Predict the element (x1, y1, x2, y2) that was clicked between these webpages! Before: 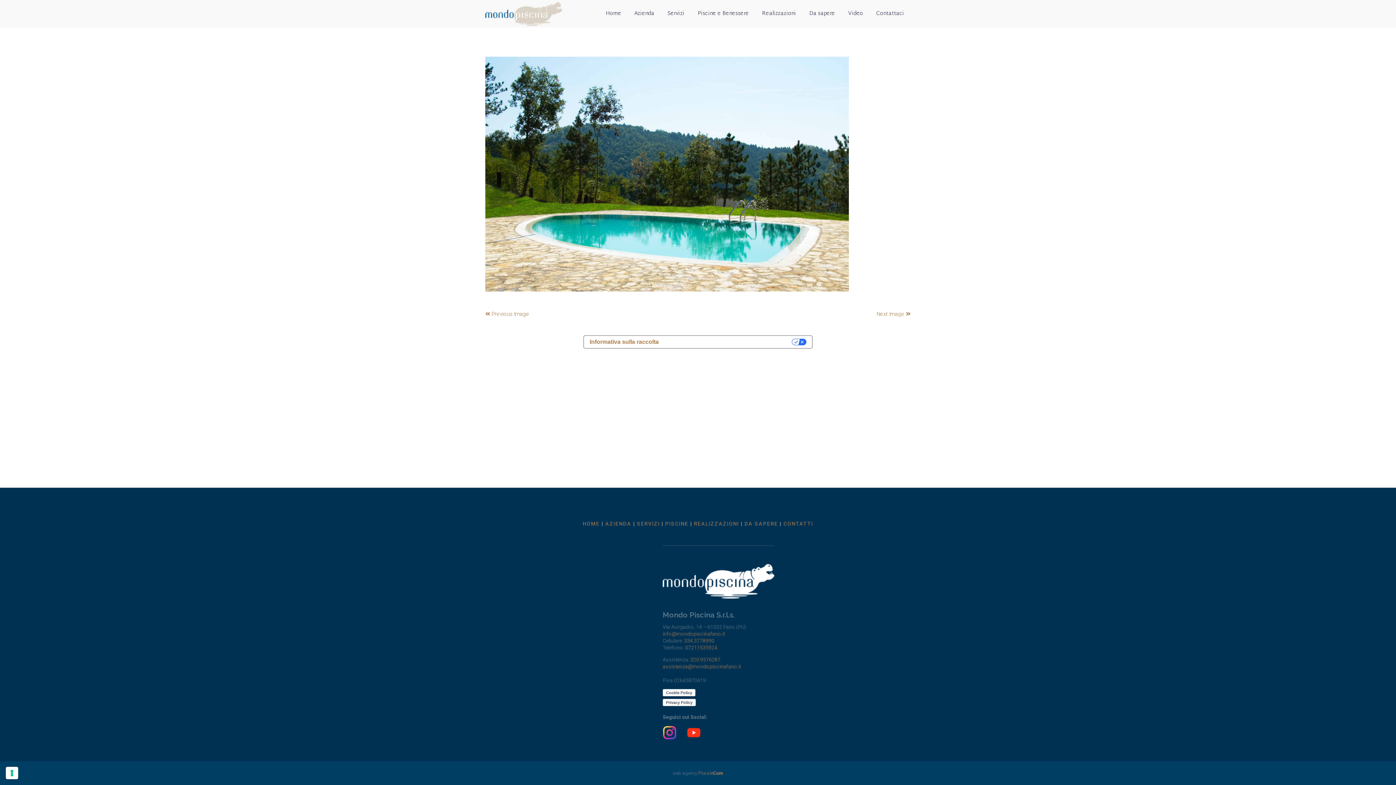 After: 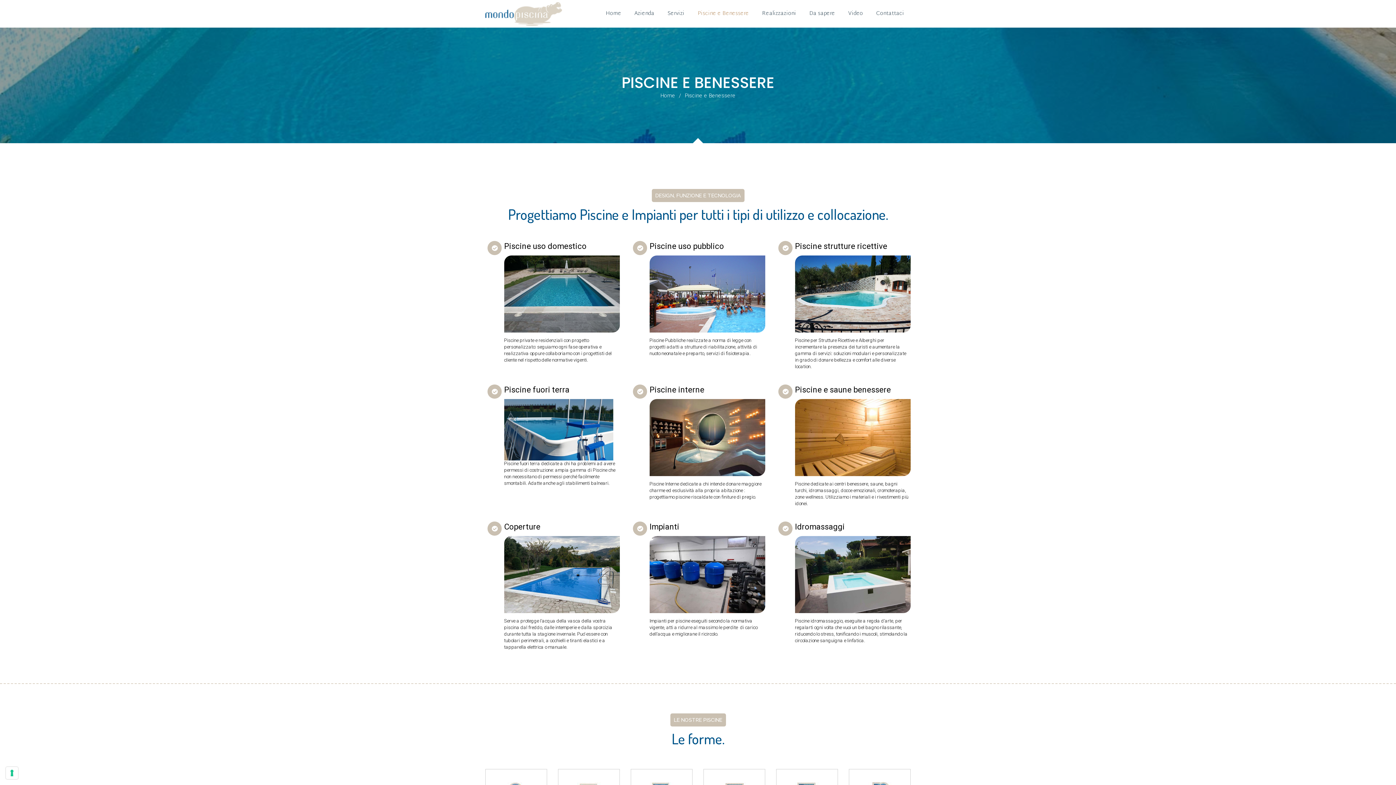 Action: bbox: (691, 0, 755, 27) label: Piscine e Benessere